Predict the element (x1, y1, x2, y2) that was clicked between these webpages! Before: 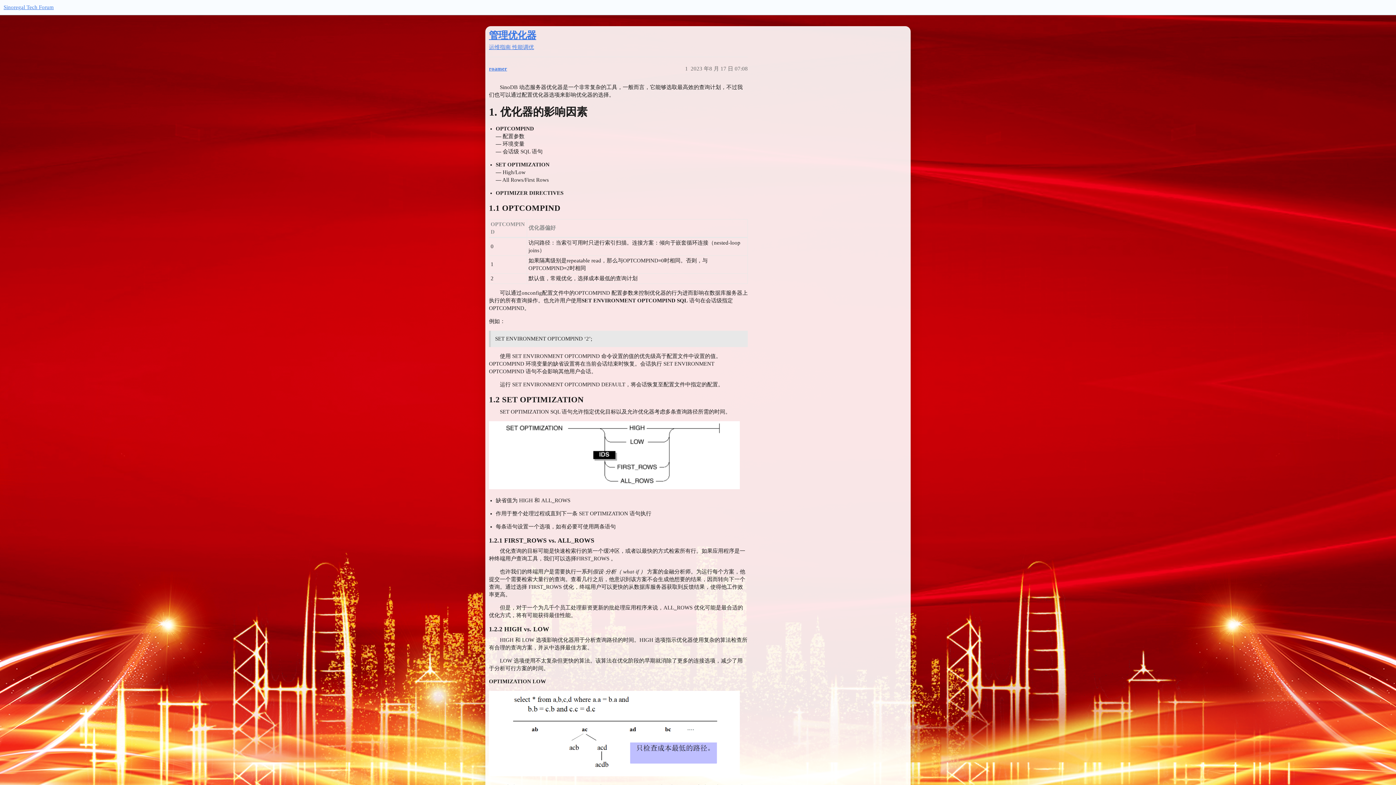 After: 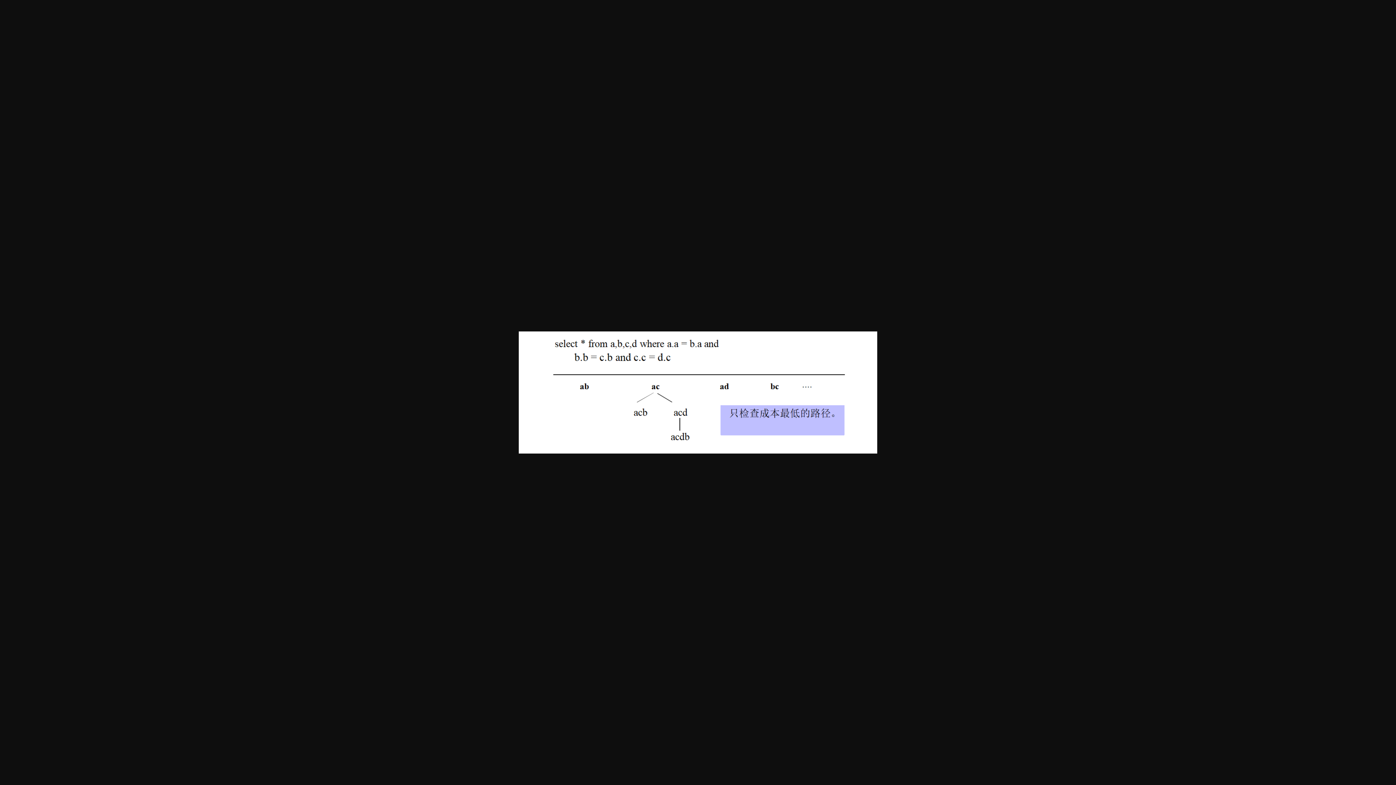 Action: label: 1692602947906
986×336 8.99 KB bbox: (489, 691, 740, 776)